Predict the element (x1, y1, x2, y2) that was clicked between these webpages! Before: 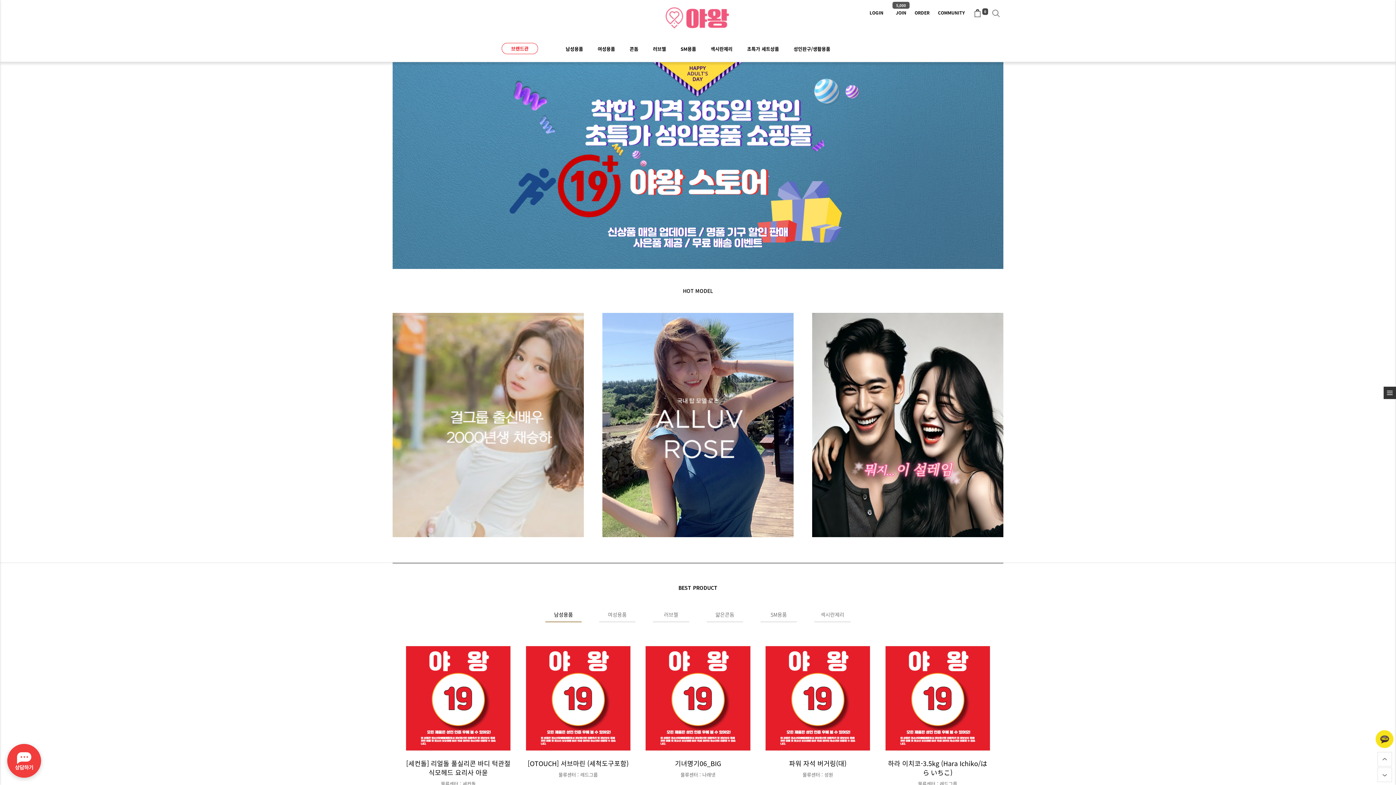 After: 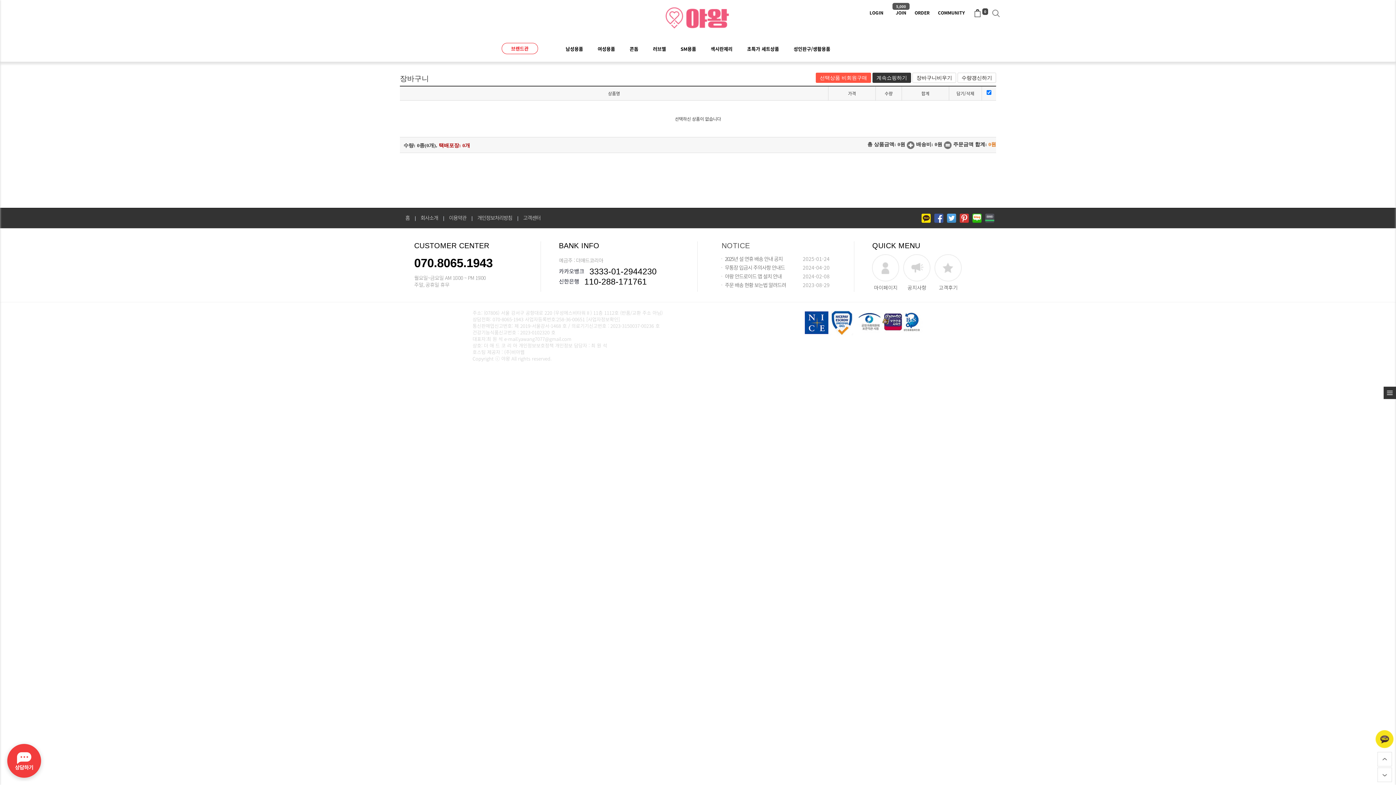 Action: bbox: (969, 0, 991, 25) label:  0